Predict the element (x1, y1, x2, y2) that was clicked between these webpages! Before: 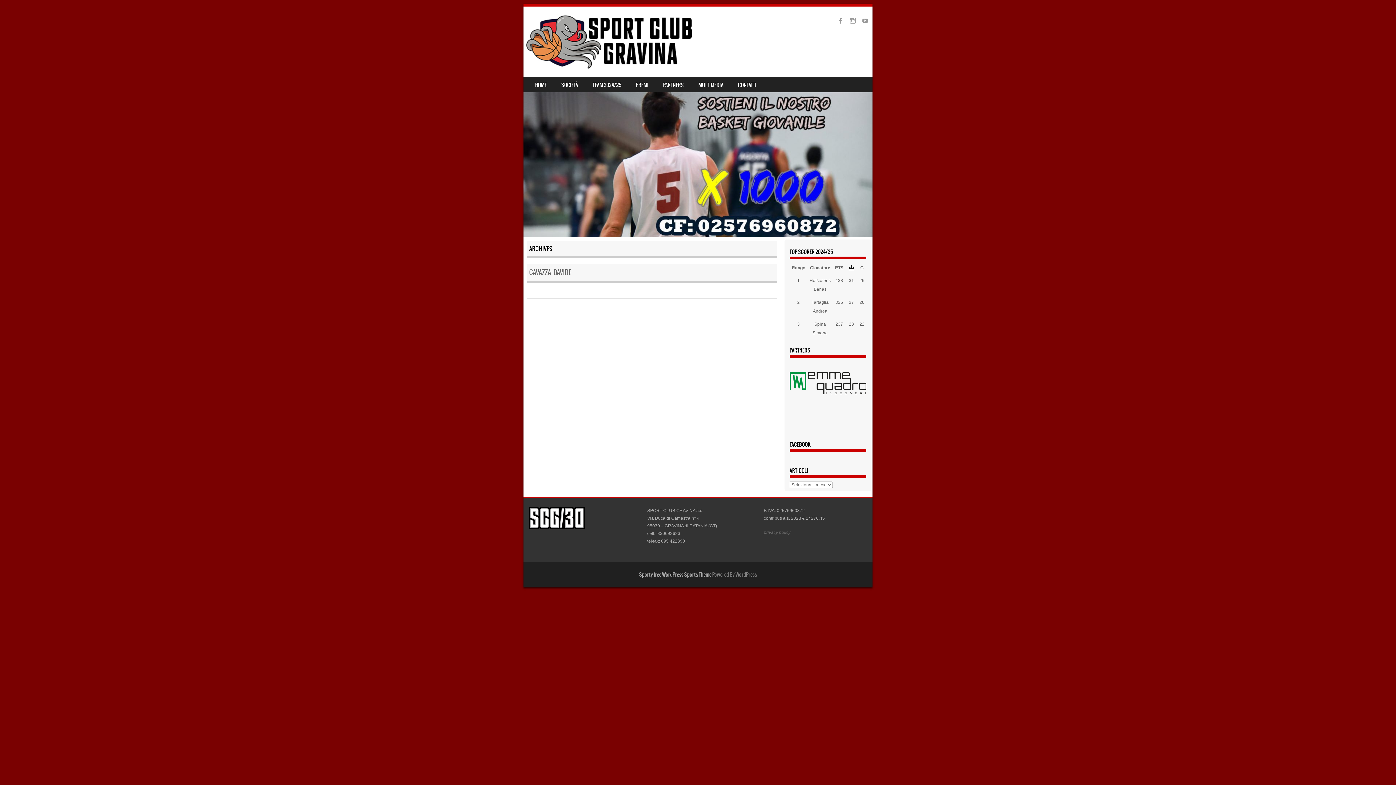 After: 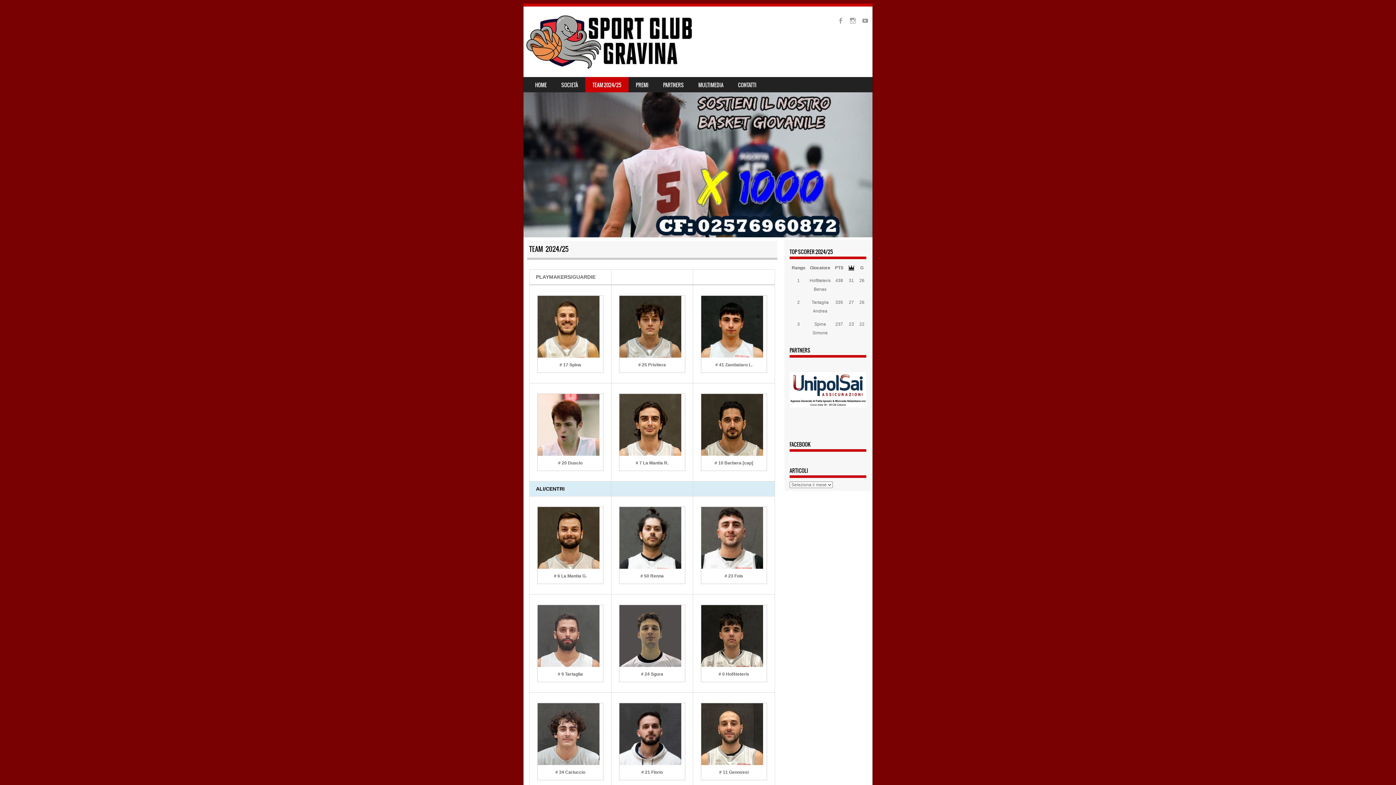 Action: label: TEAM 2024/25 bbox: (585, 77, 628, 92)